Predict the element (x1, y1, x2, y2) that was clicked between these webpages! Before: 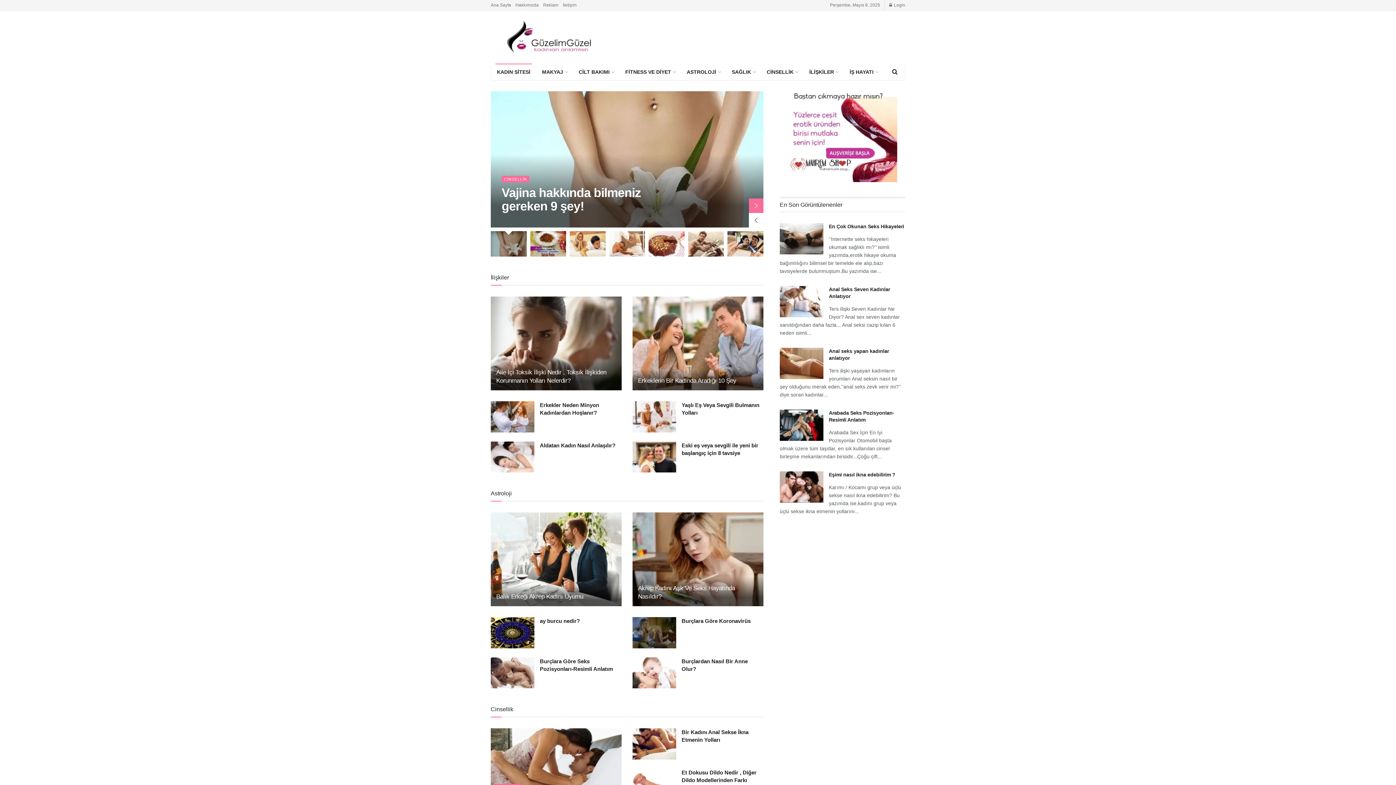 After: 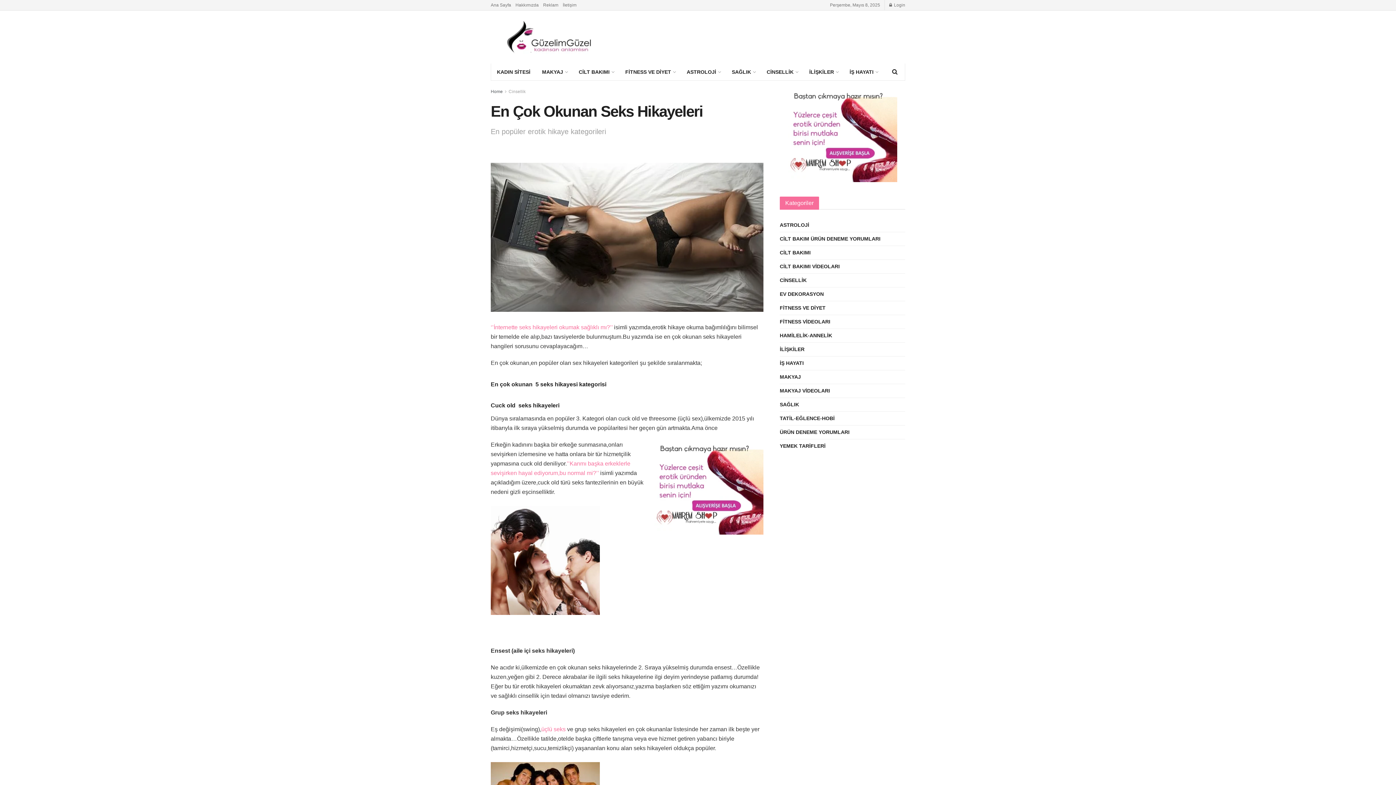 Action: bbox: (829, 223, 904, 229) label: En Çok Okunan Seks Hikayeleri